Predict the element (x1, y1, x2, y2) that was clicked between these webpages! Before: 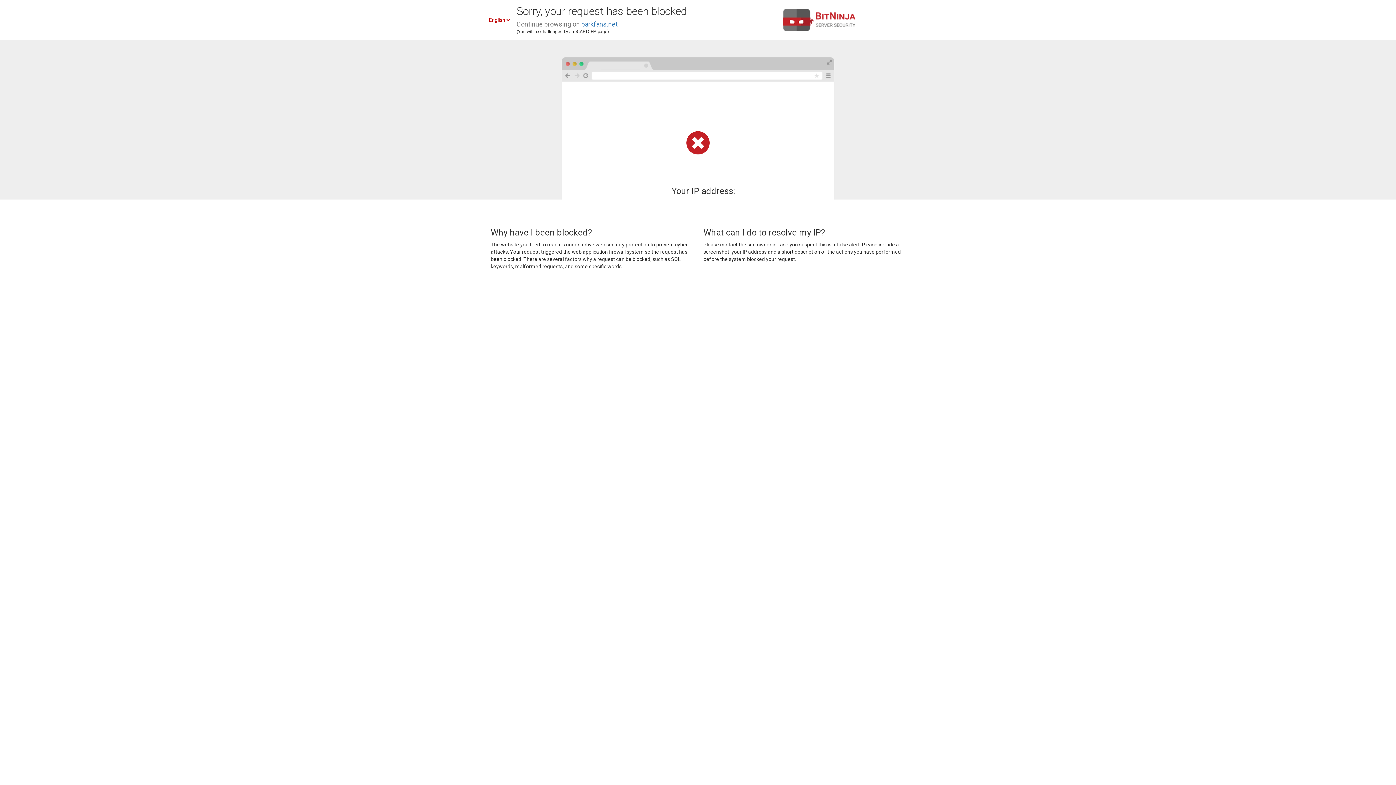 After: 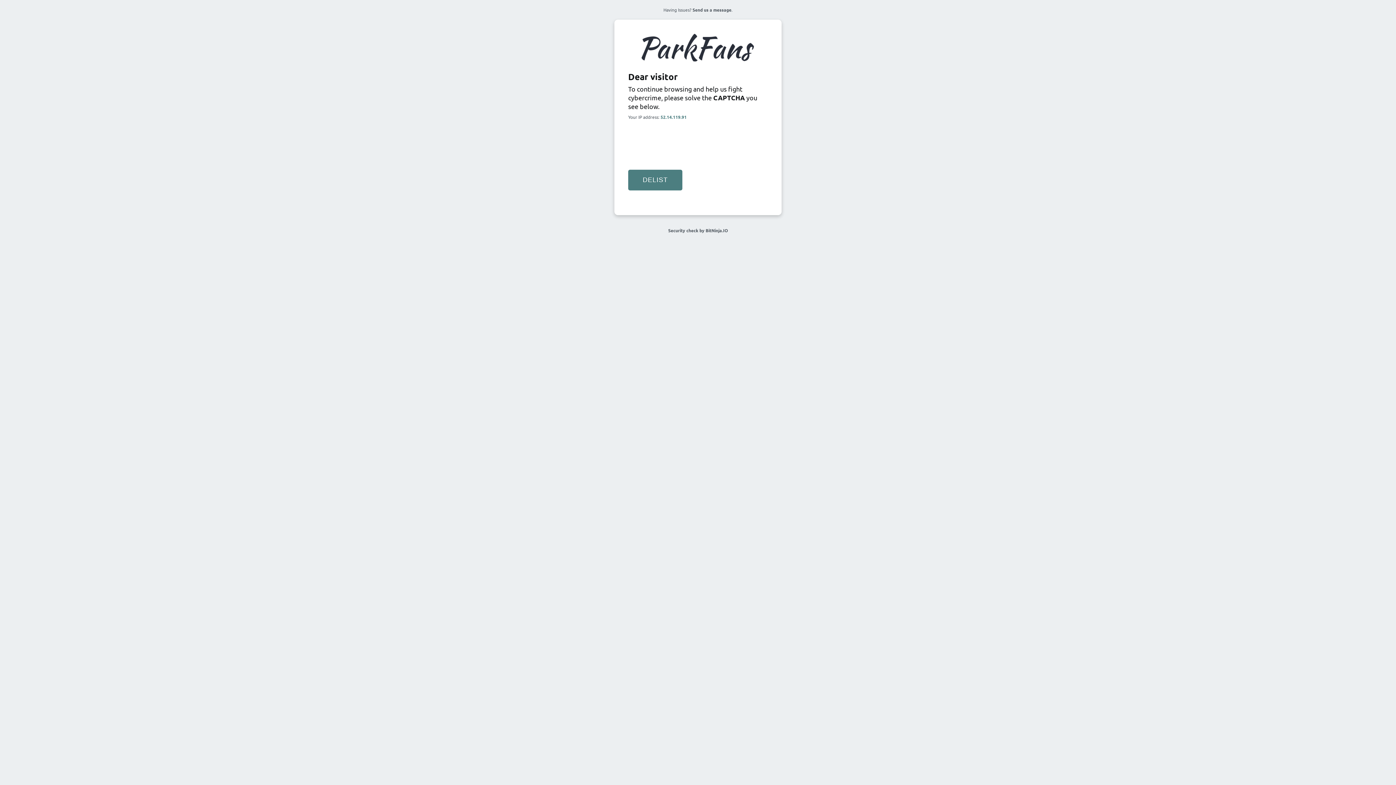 Action: label: parkfans.net bbox: (581, 20, 617, 28)